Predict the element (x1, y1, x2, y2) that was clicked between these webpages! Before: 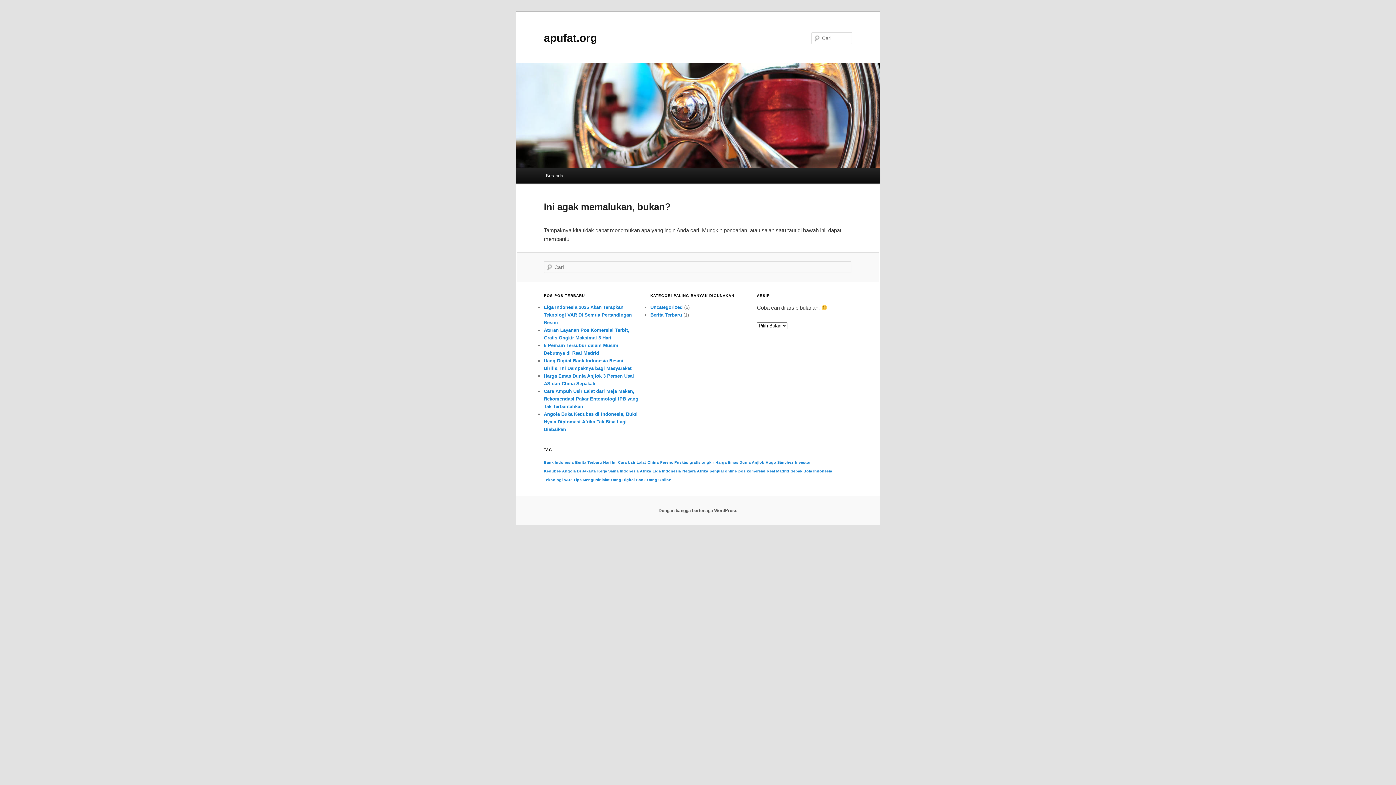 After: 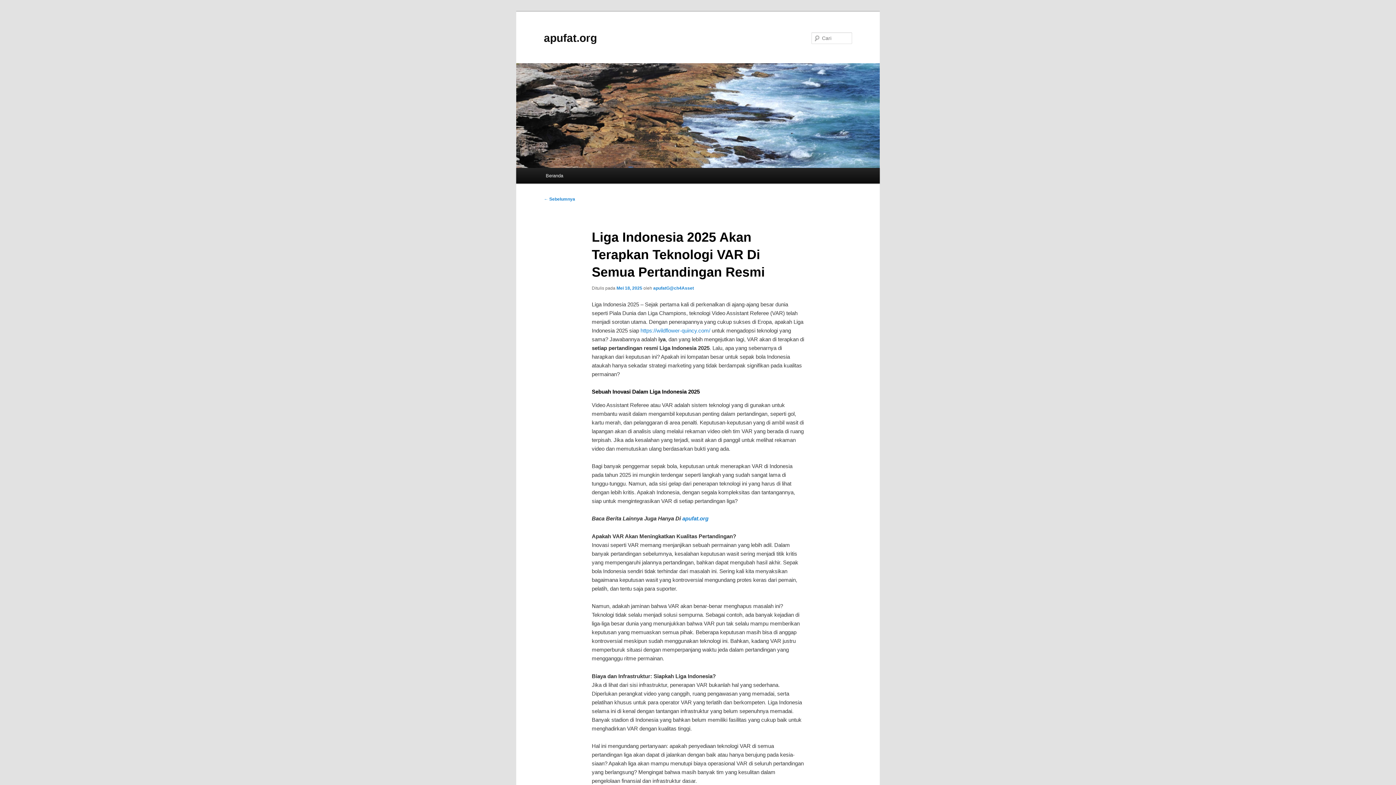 Action: bbox: (544, 304, 632, 325) label: Liga Indonesia 2025 Akan Terapkan Teknologi VAR Di Semua Pertandingan Resmi